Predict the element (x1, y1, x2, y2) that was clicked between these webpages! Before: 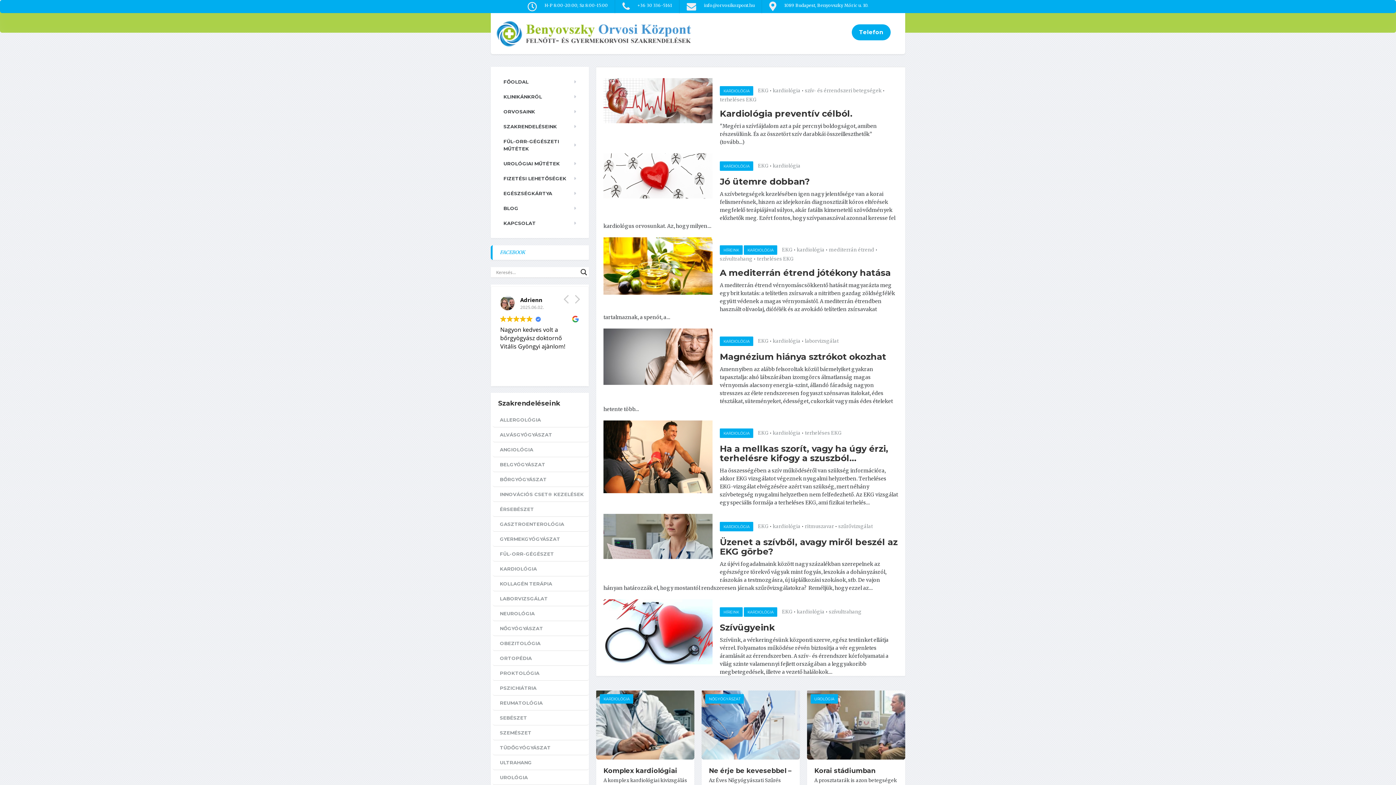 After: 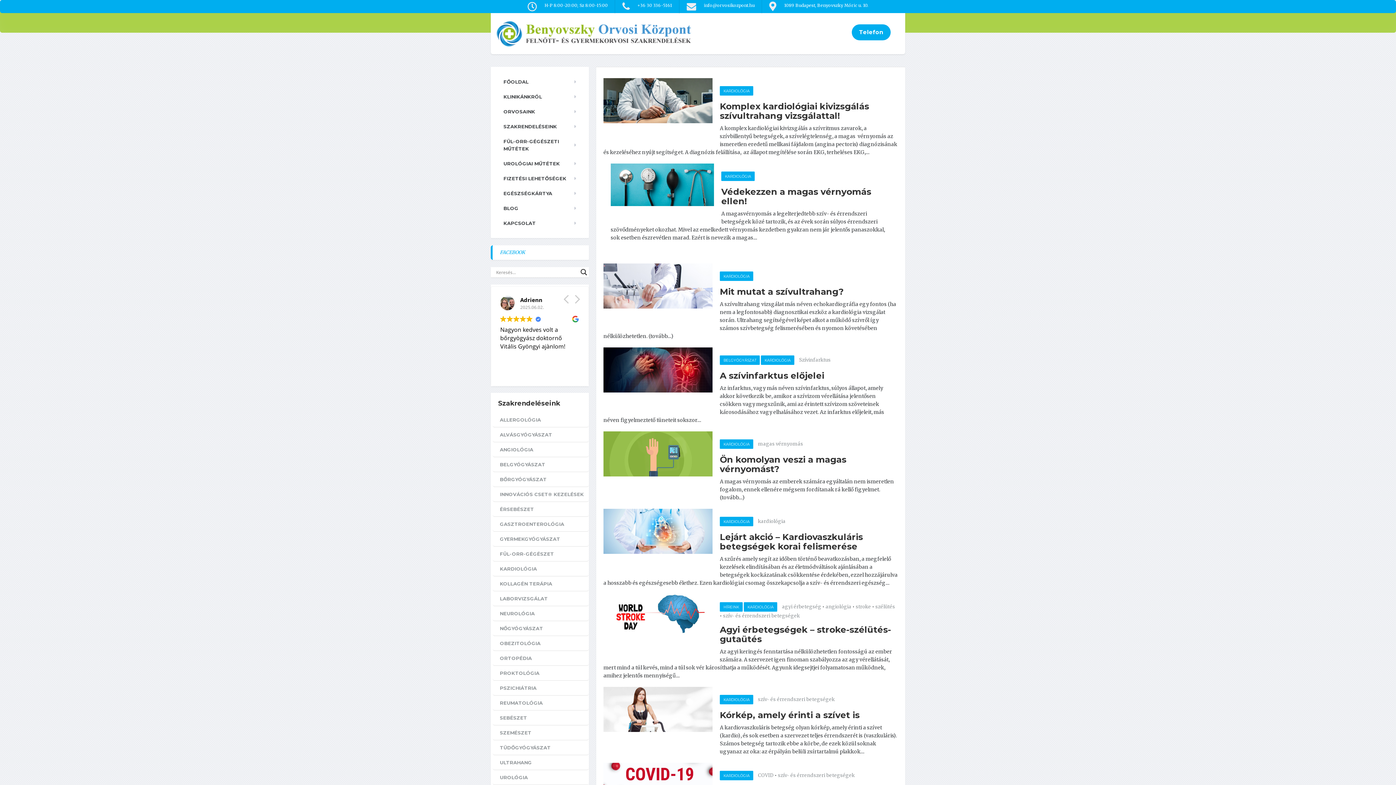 Action: bbox: (744, 607, 777, 617) label: KARDIOLÓGIA